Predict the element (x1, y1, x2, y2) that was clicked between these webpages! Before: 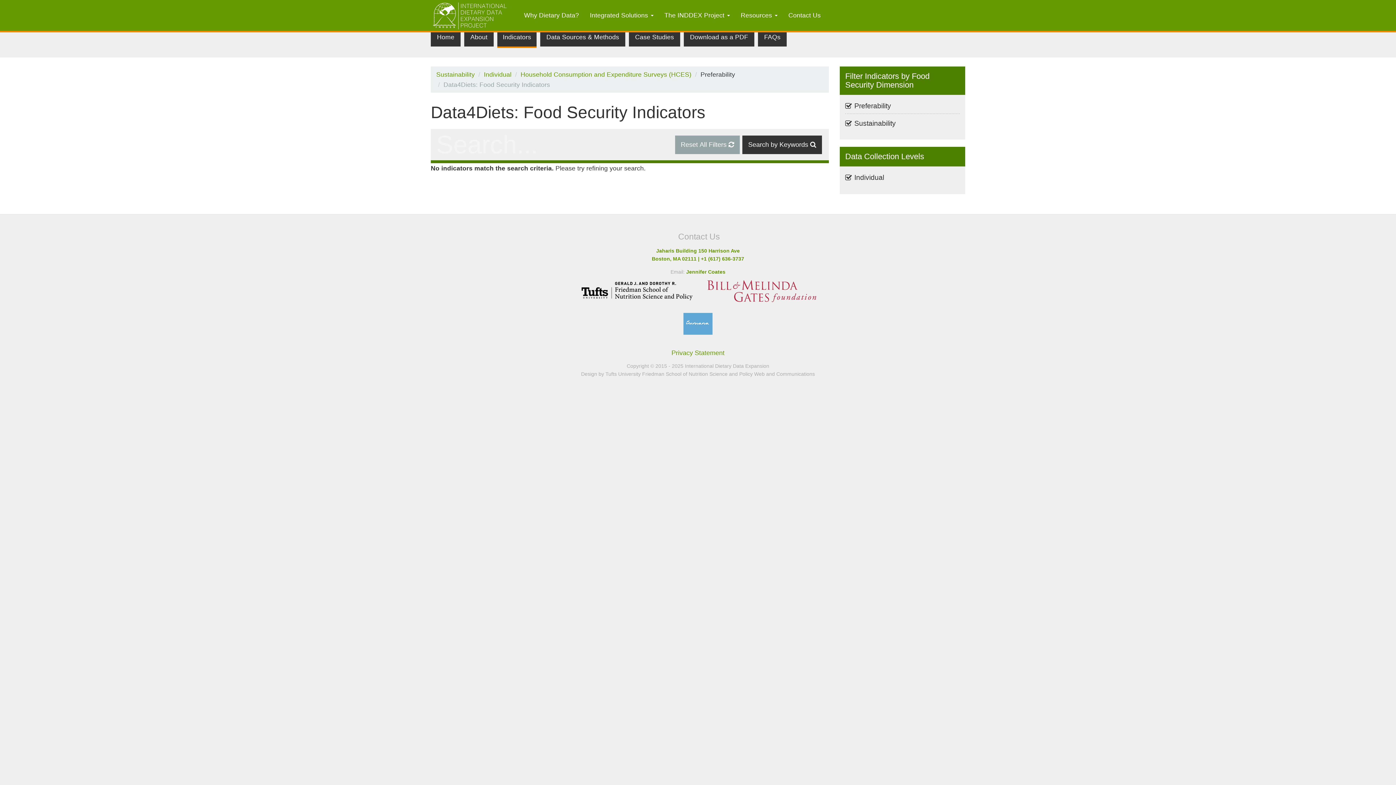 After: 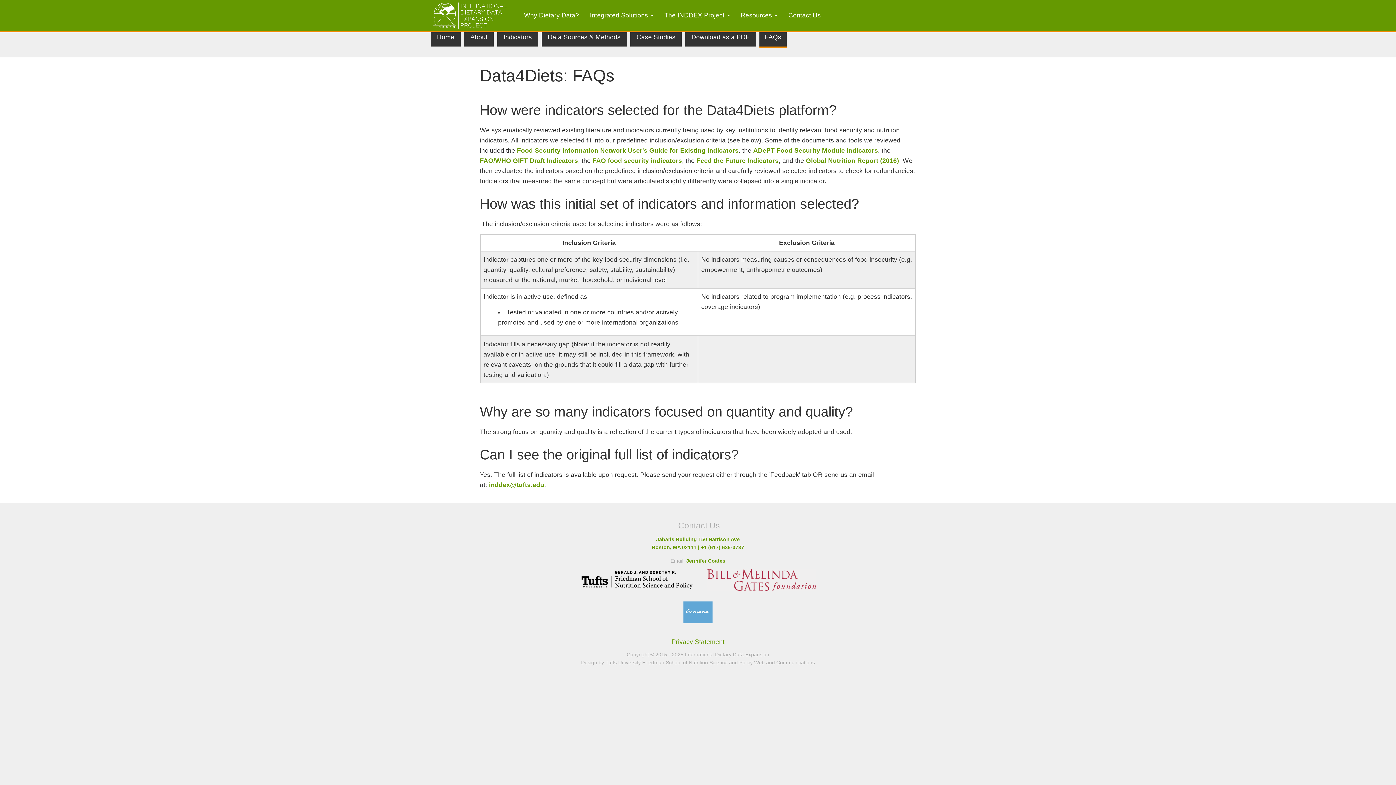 Action: bbox: (758, 27, 786, 46) label: FAQs